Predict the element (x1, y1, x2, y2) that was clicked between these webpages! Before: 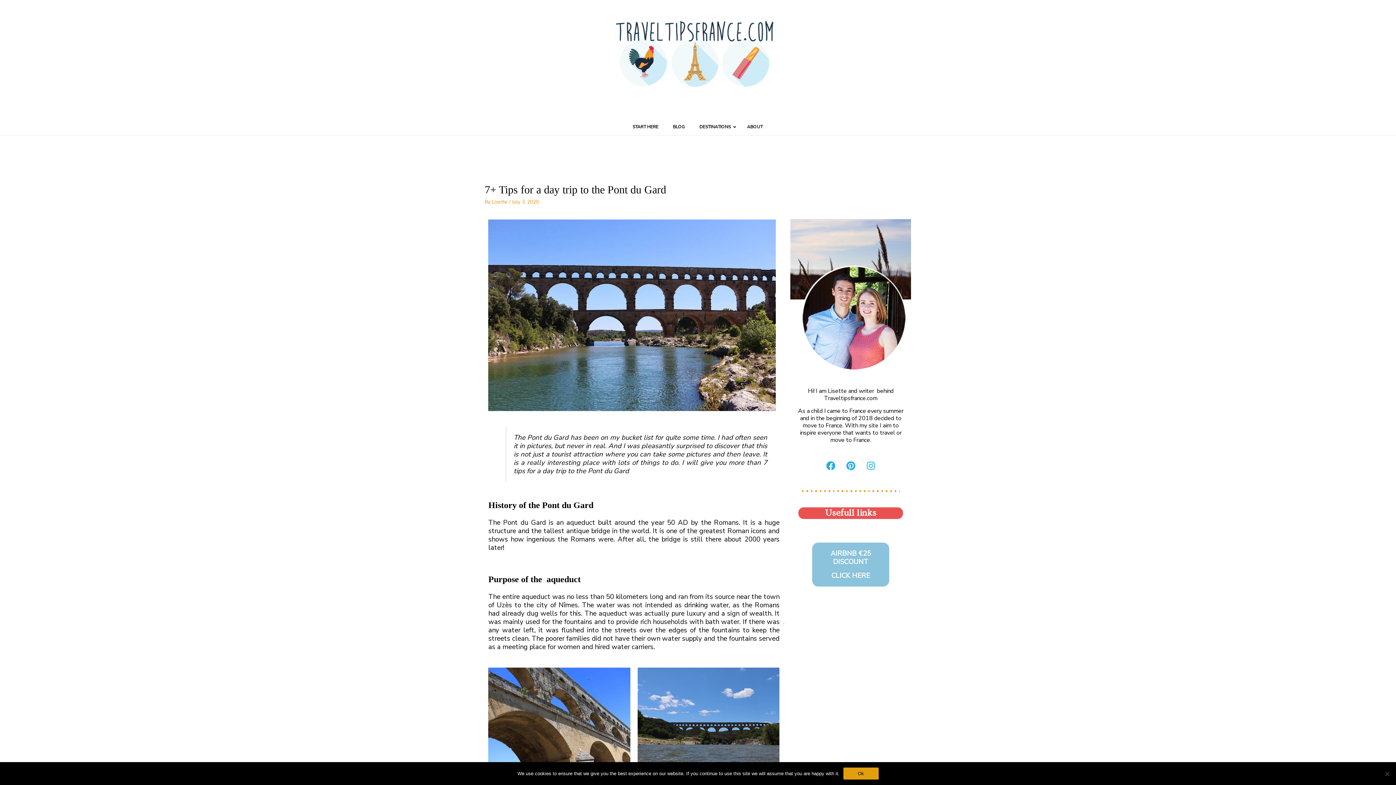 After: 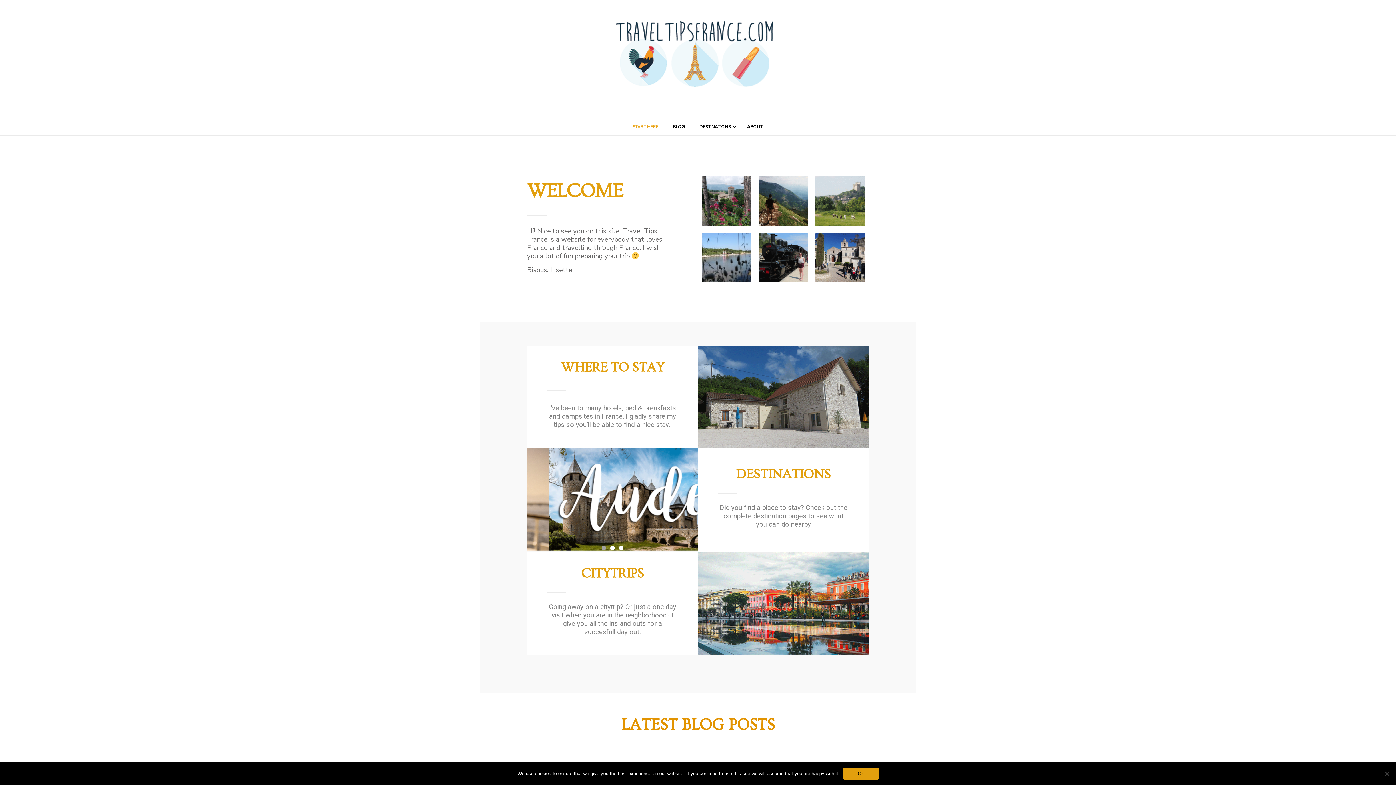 Action: bbox: (625, 118, 665, 135) label: START HERE